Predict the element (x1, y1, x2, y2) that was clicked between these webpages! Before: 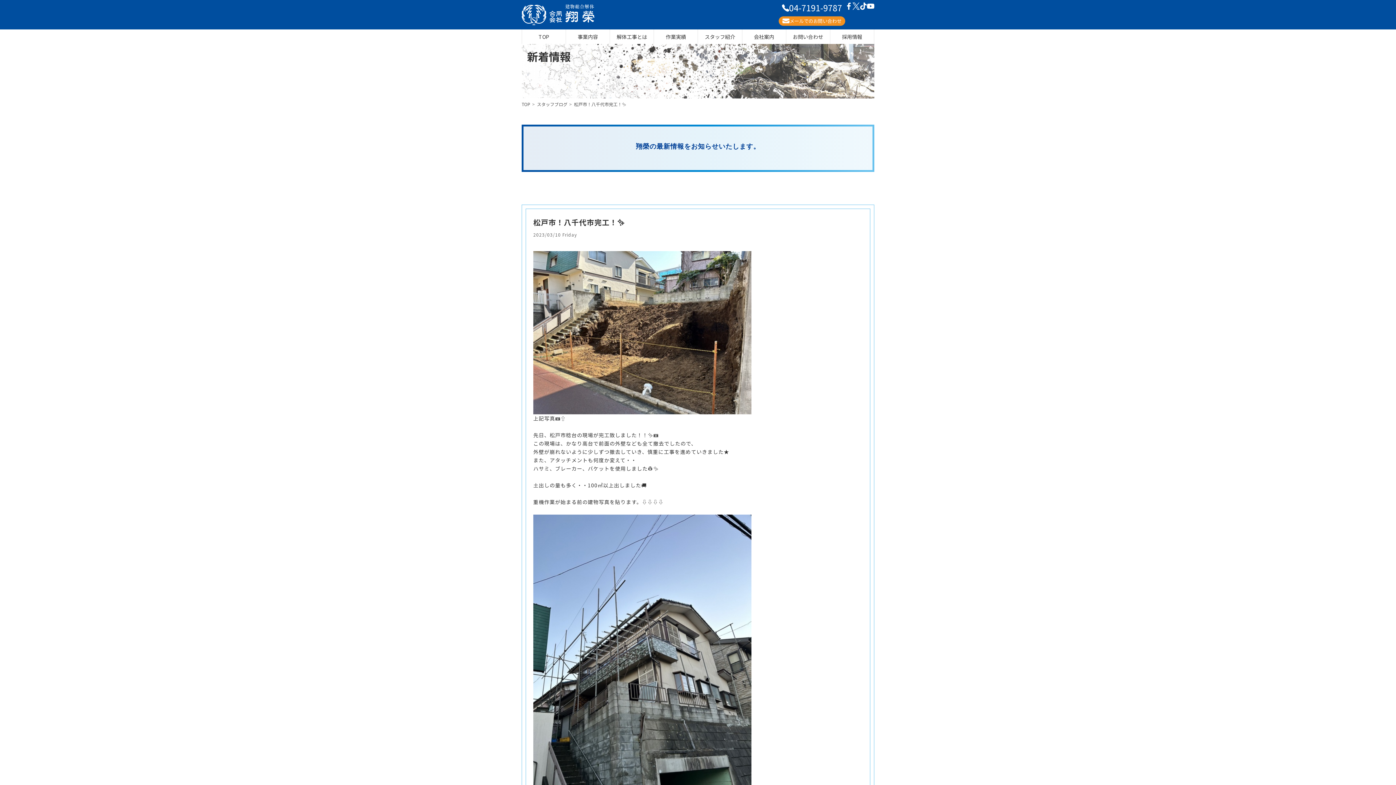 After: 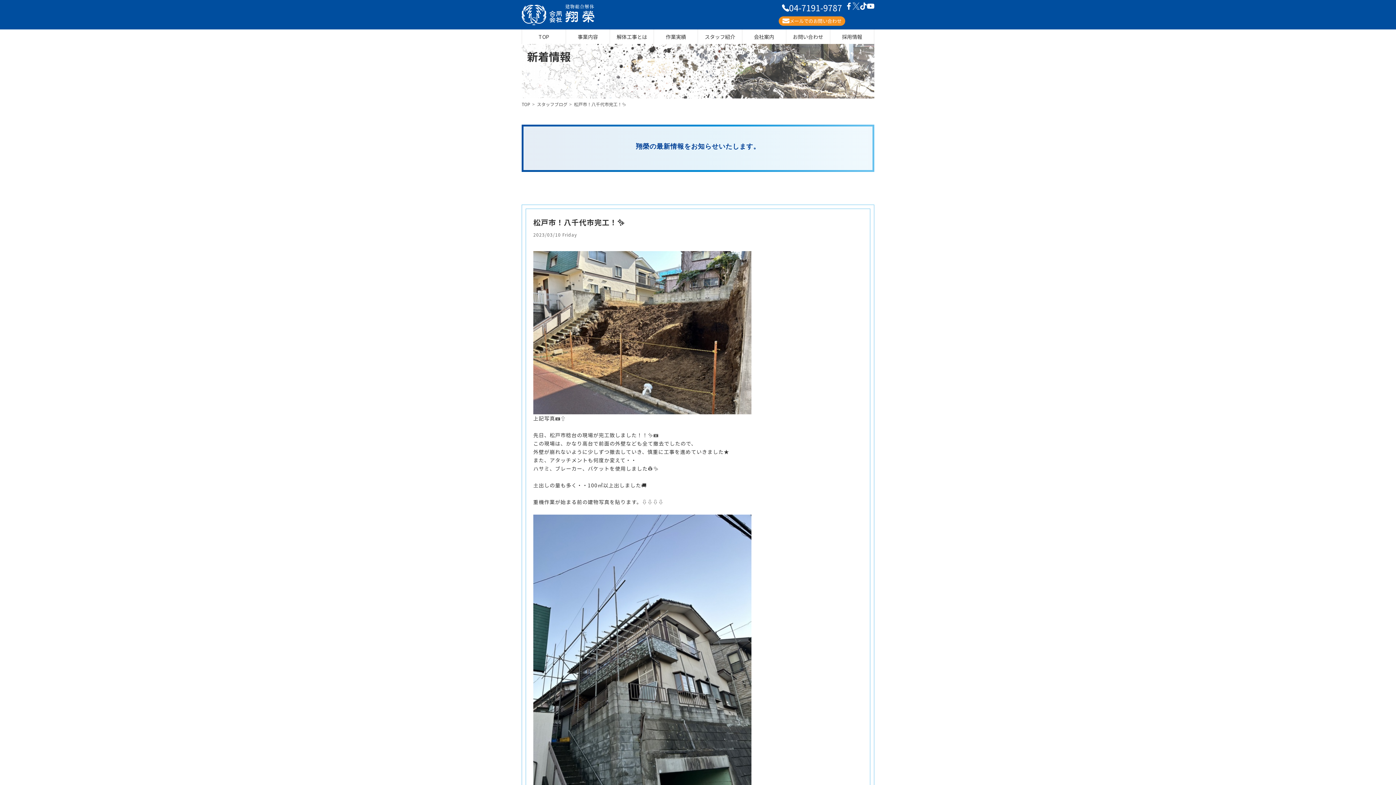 Action: bbox: (852, 2, 860, 9)